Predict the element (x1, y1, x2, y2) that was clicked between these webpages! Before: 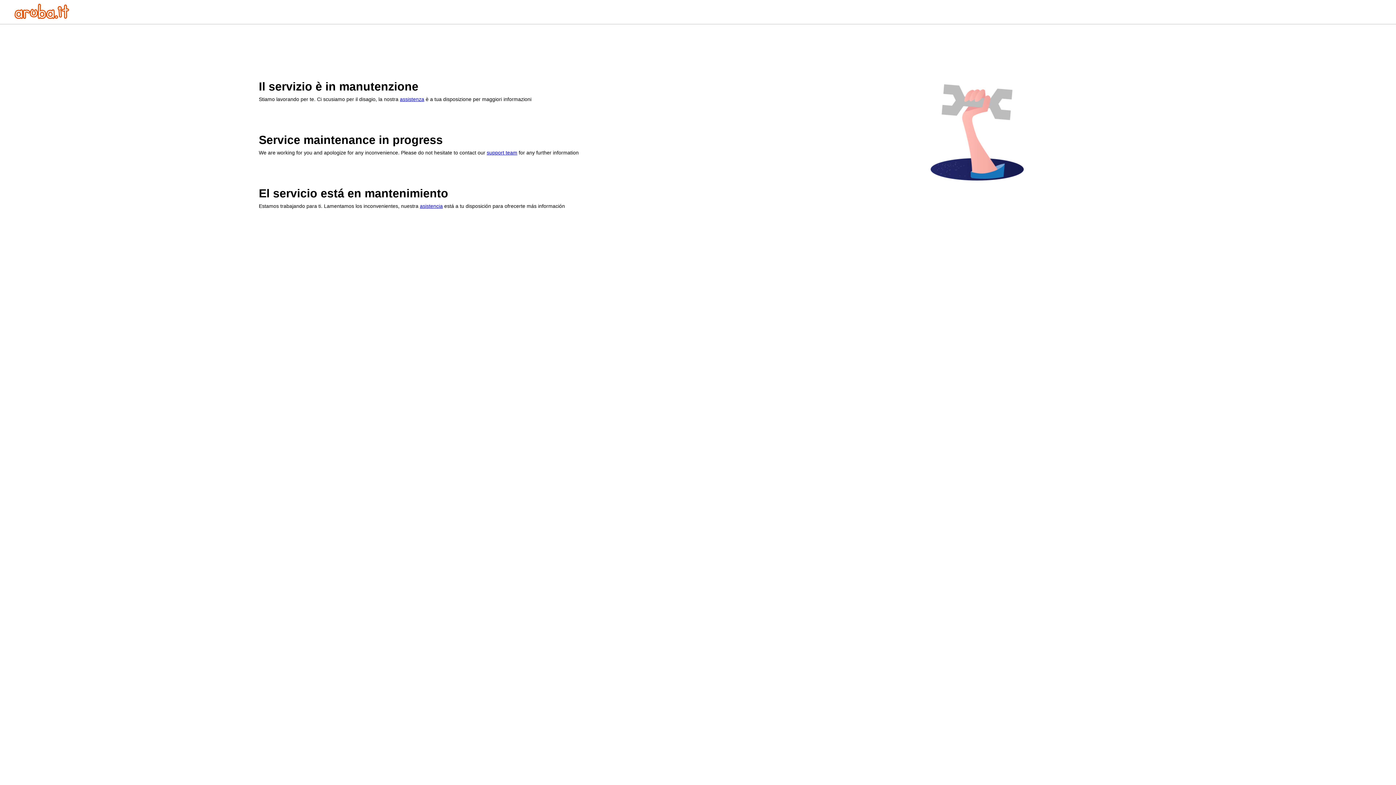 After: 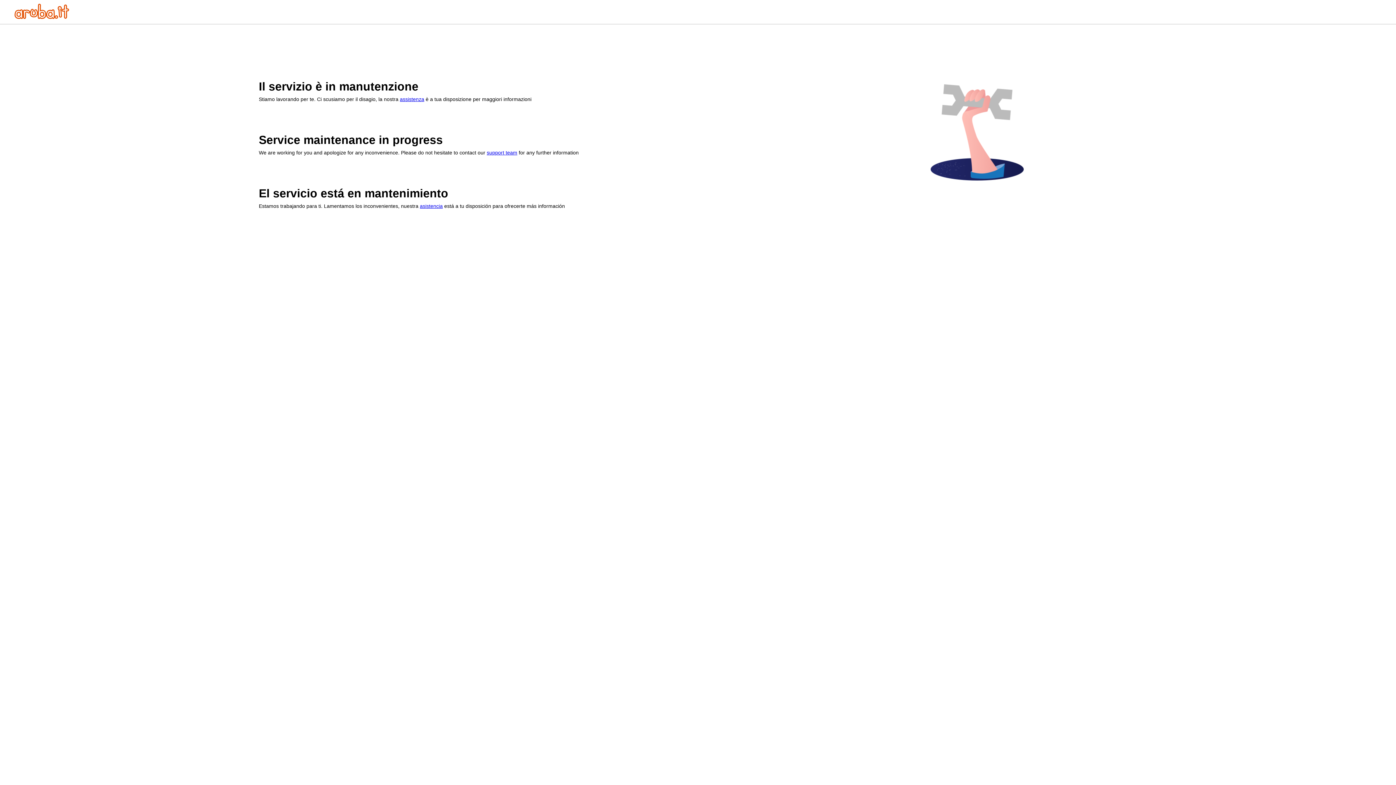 Action: bbox: (400, 96, 424, 102) label: assistenza